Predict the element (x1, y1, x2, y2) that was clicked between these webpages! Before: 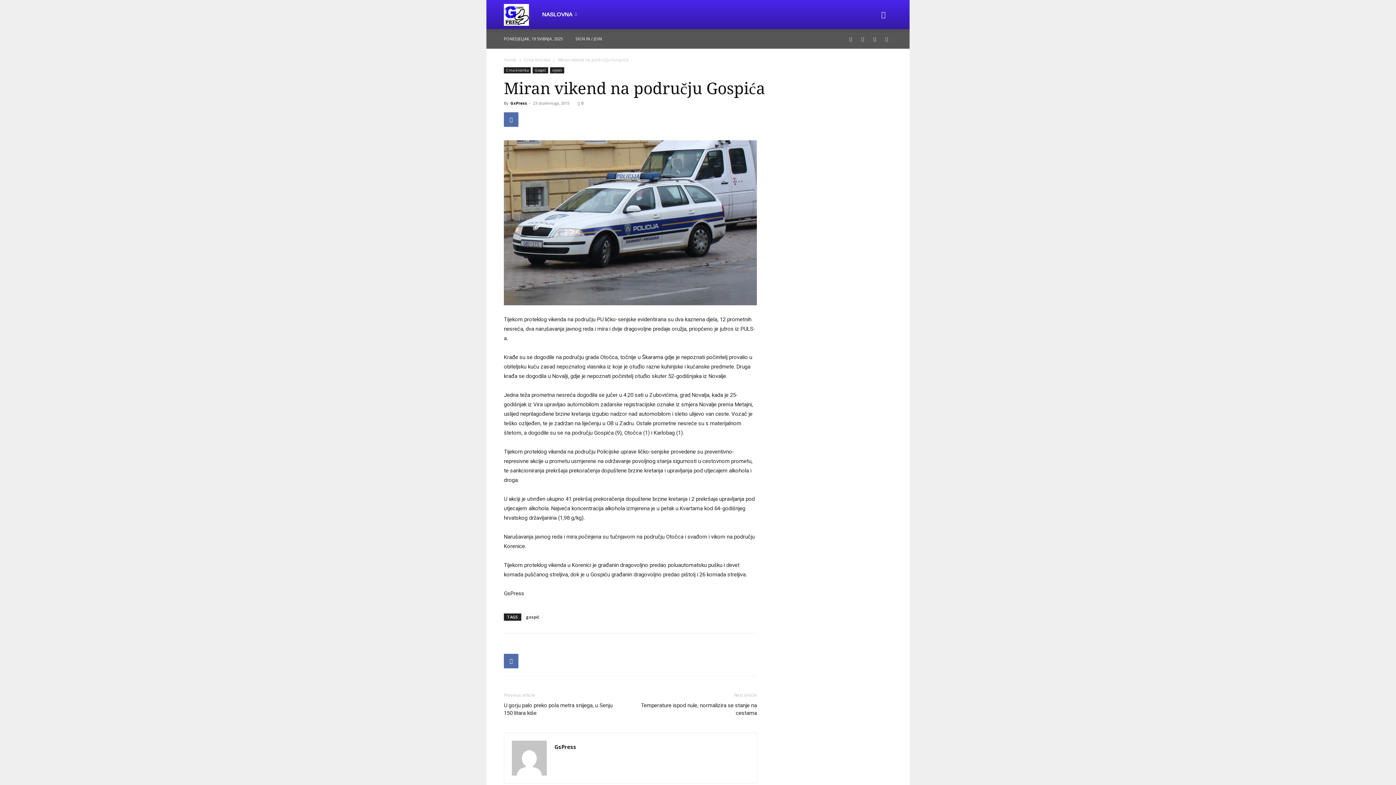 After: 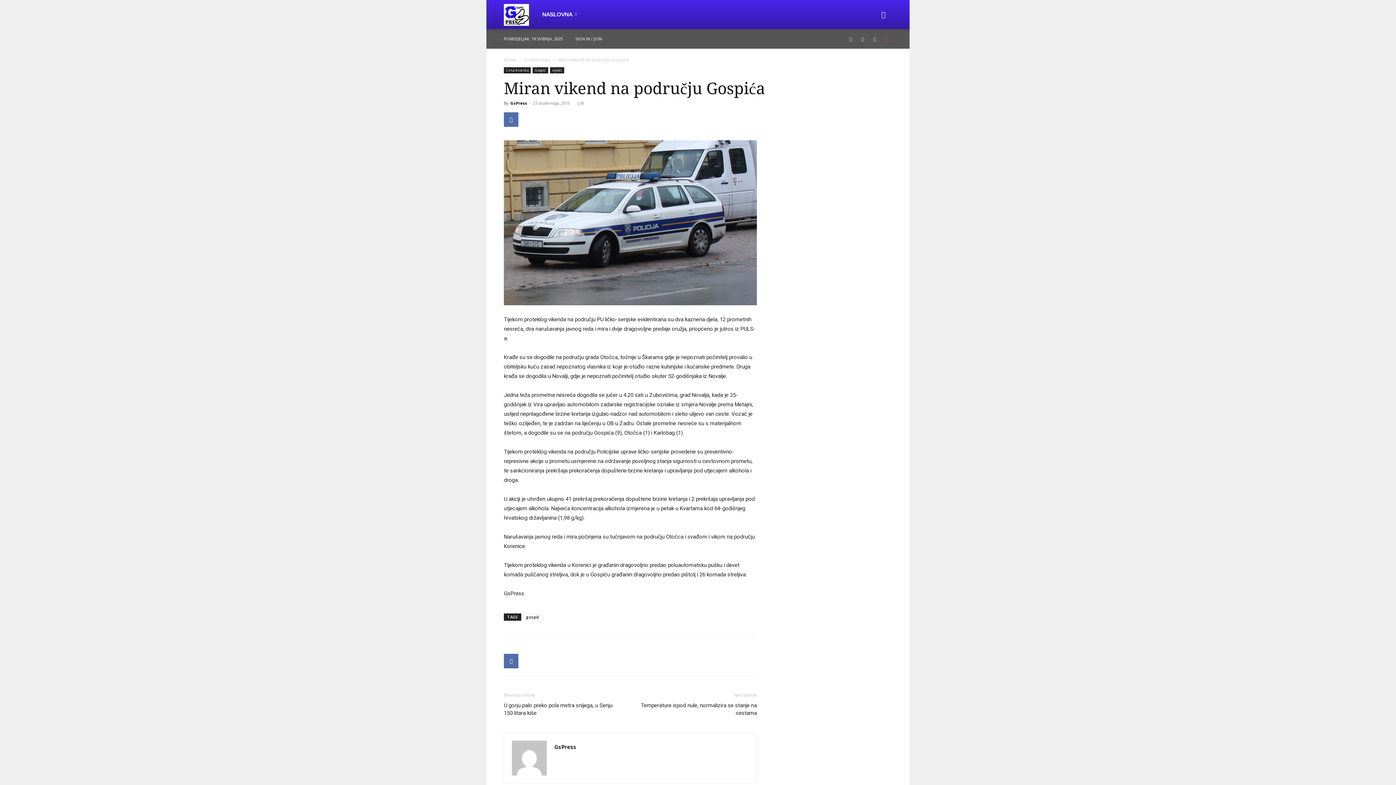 Action: bbox: (881, 29, 892, 48)